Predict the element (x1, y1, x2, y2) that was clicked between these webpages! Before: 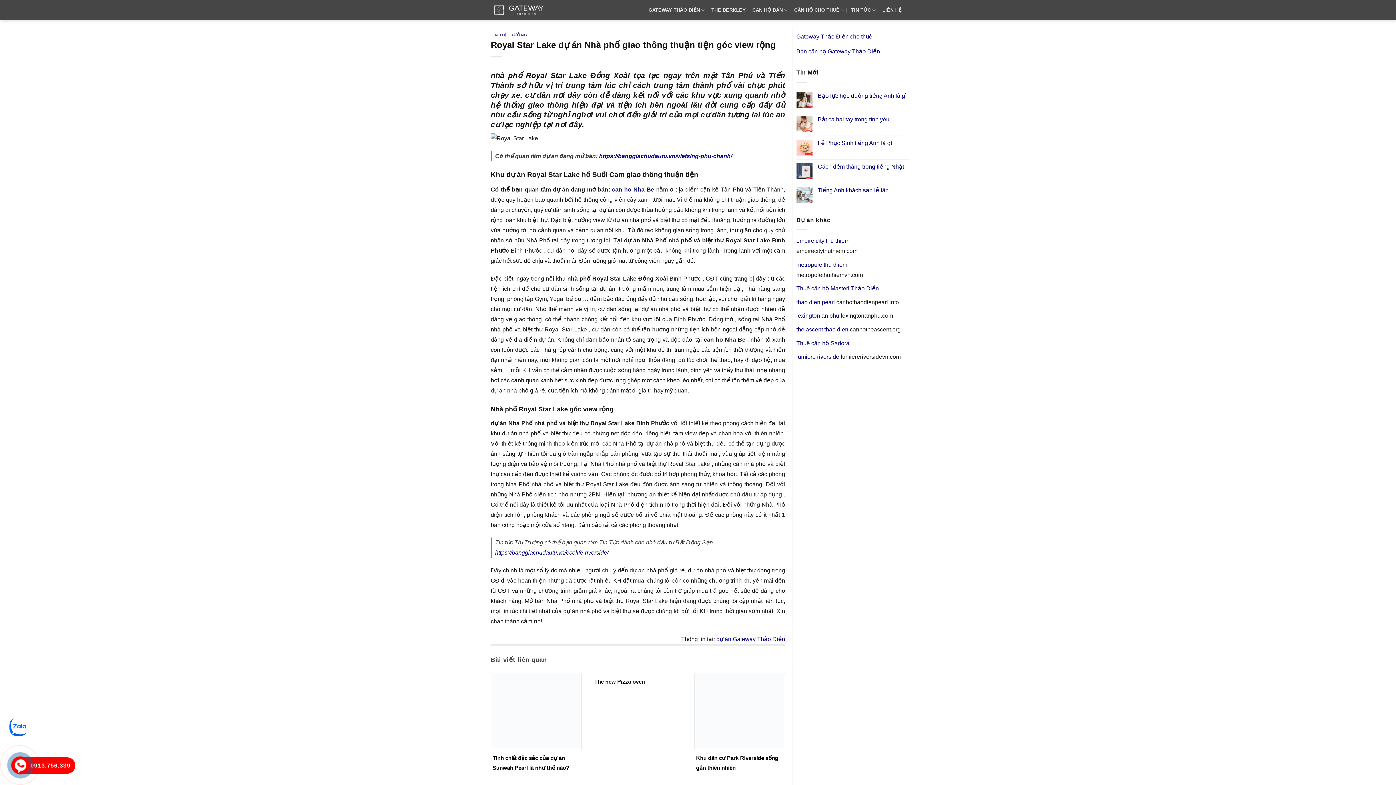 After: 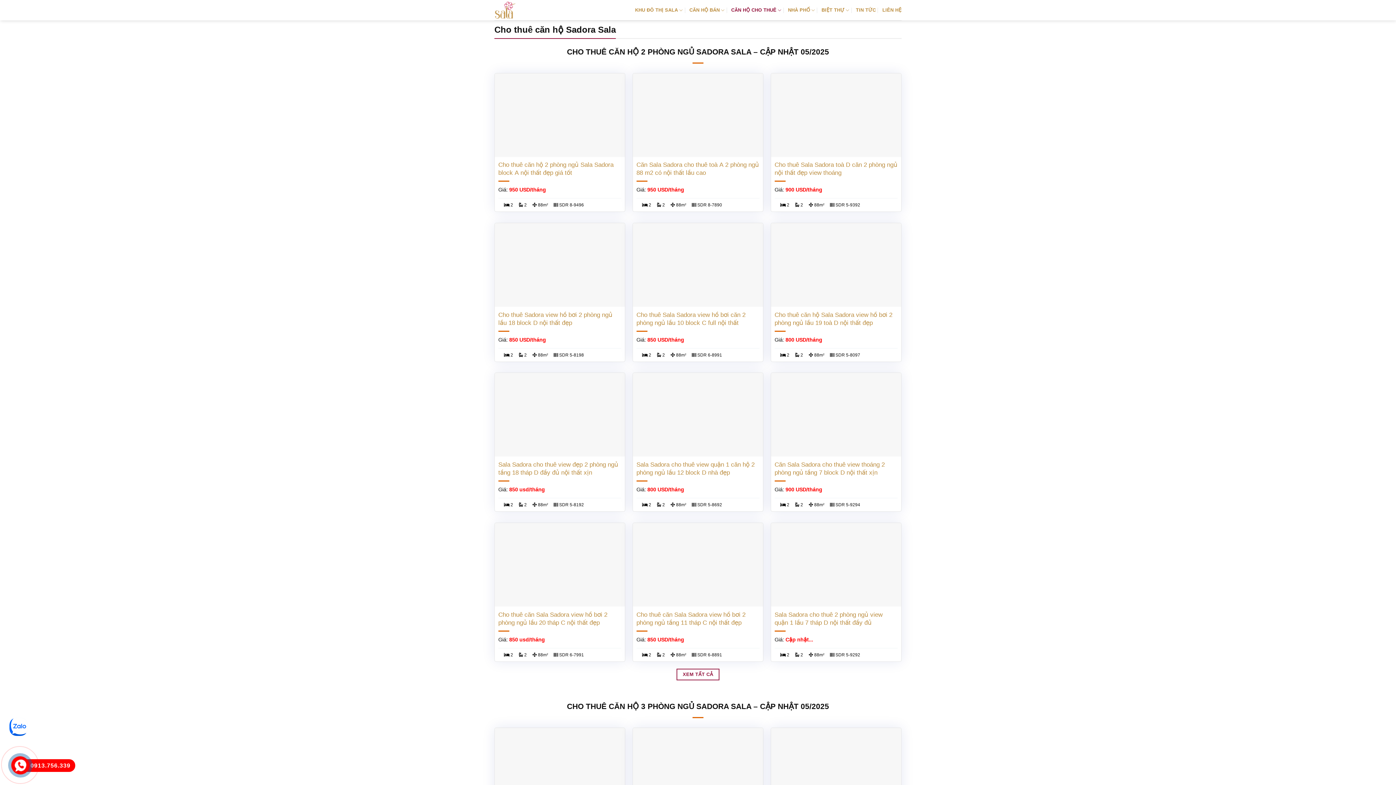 Action: label: Thuê căn hộ Sadora bbox: (796, 340, 849, 346)